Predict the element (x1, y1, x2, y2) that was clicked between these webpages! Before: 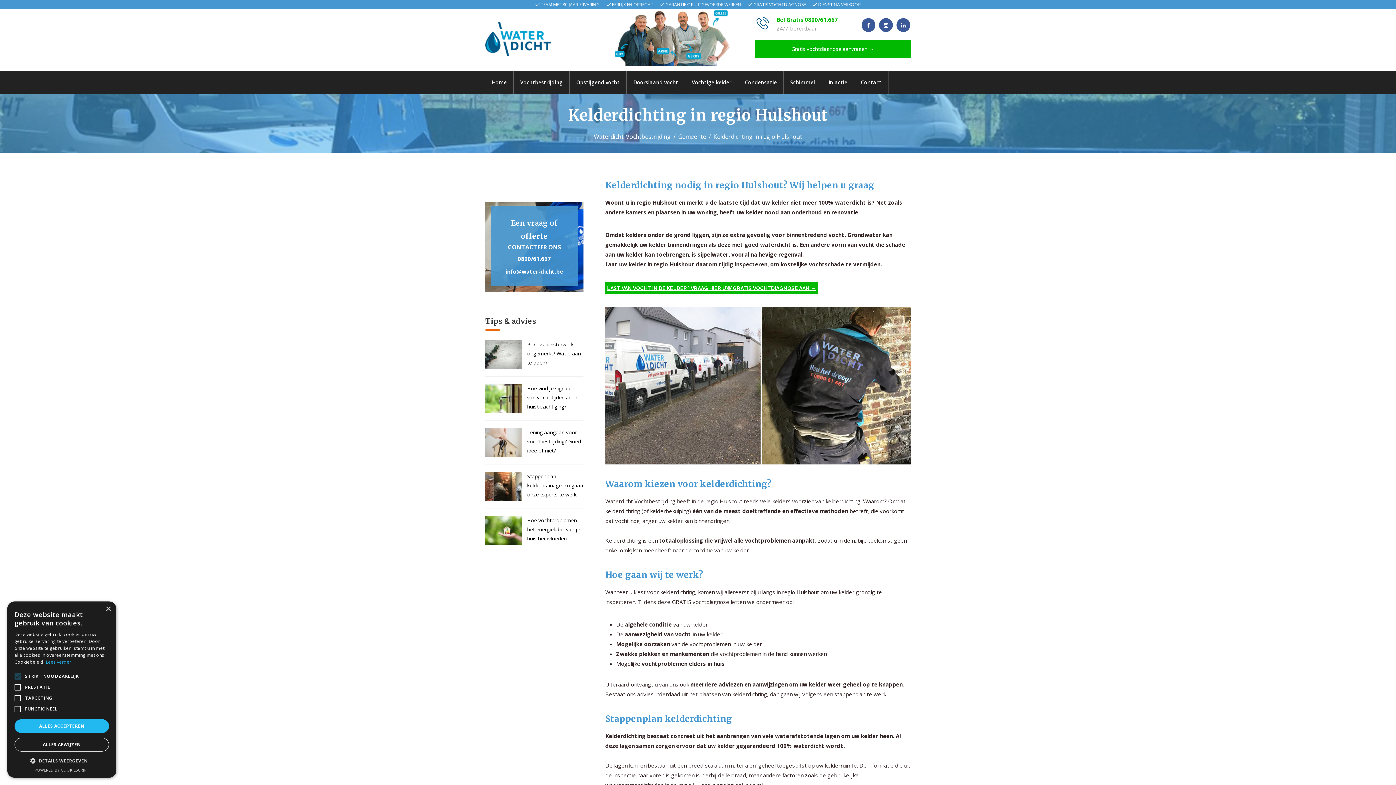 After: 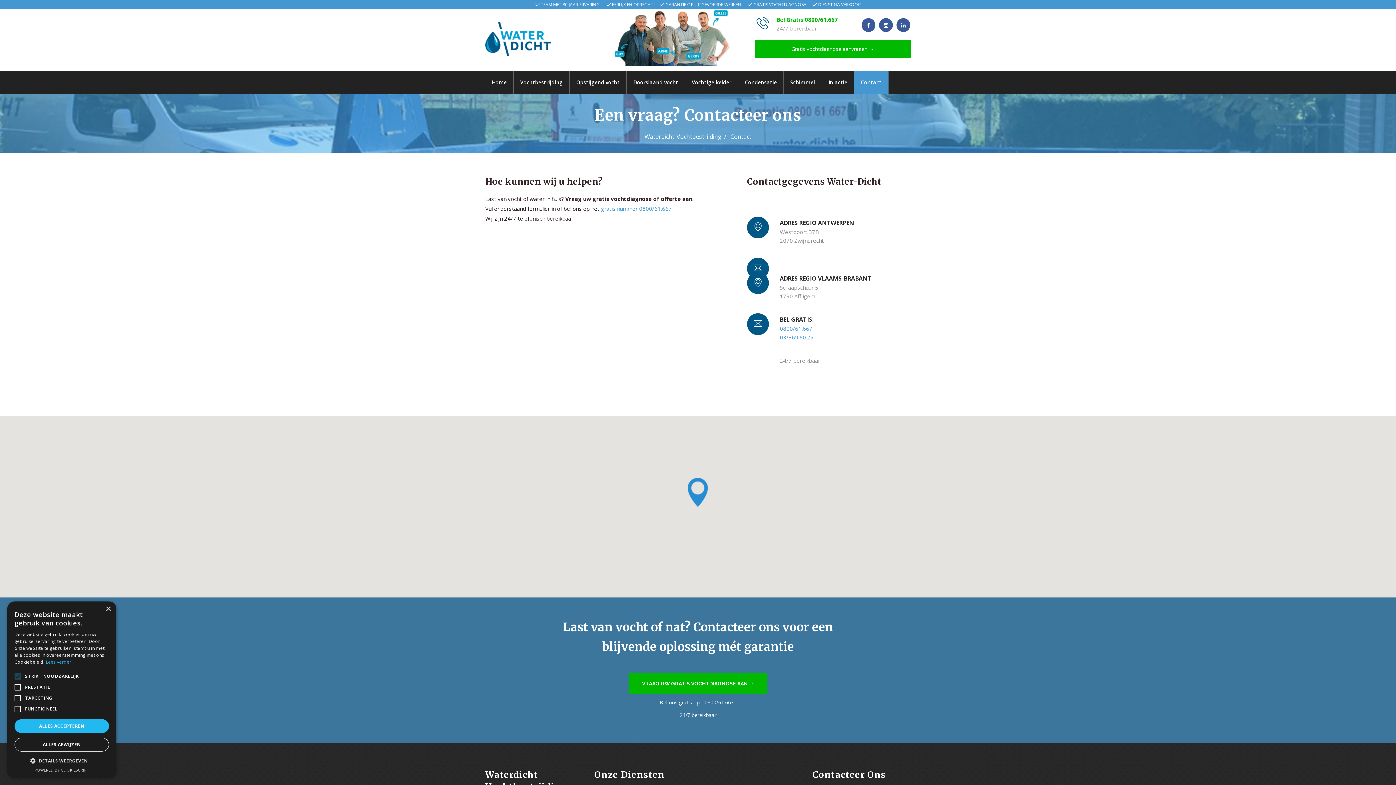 Action: bbox: (854, 71, 888, 93) label: Contact